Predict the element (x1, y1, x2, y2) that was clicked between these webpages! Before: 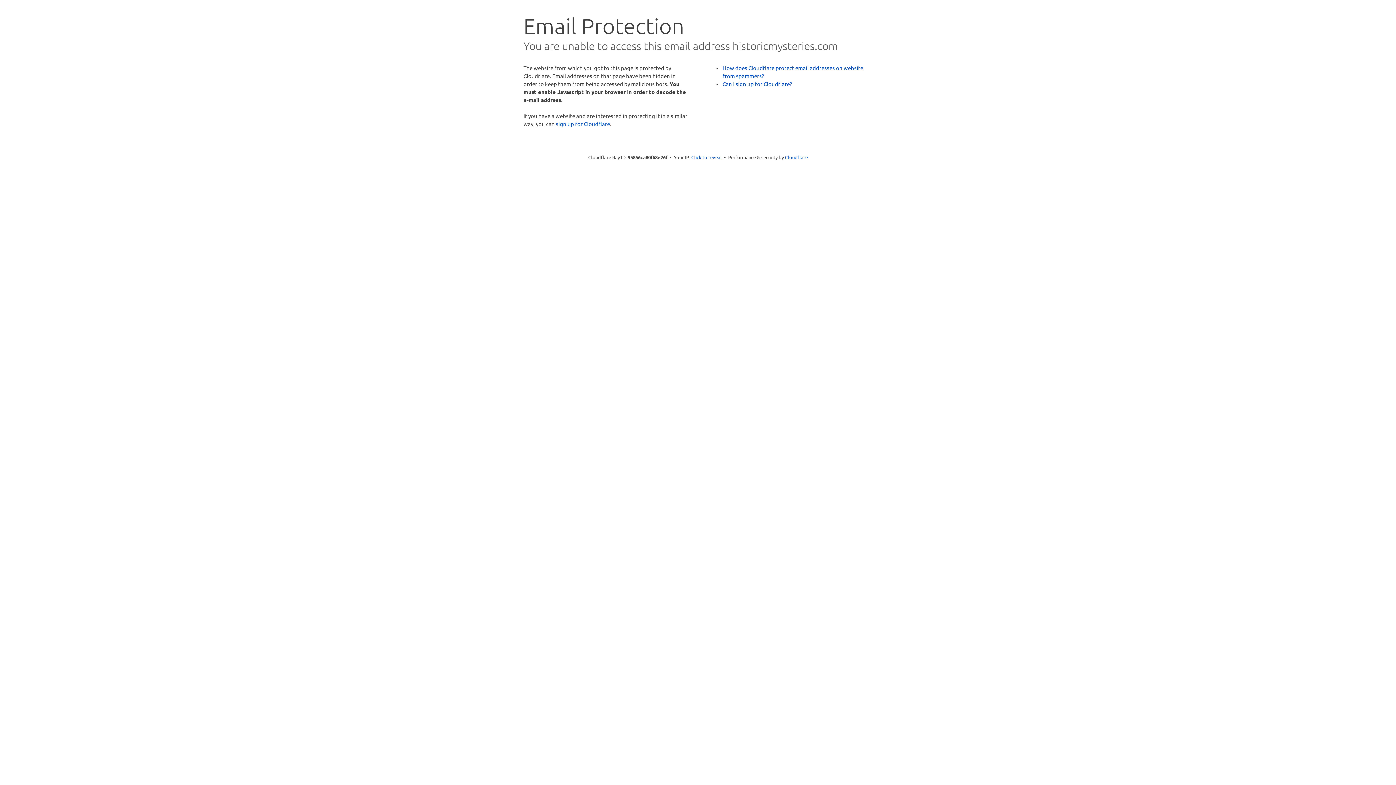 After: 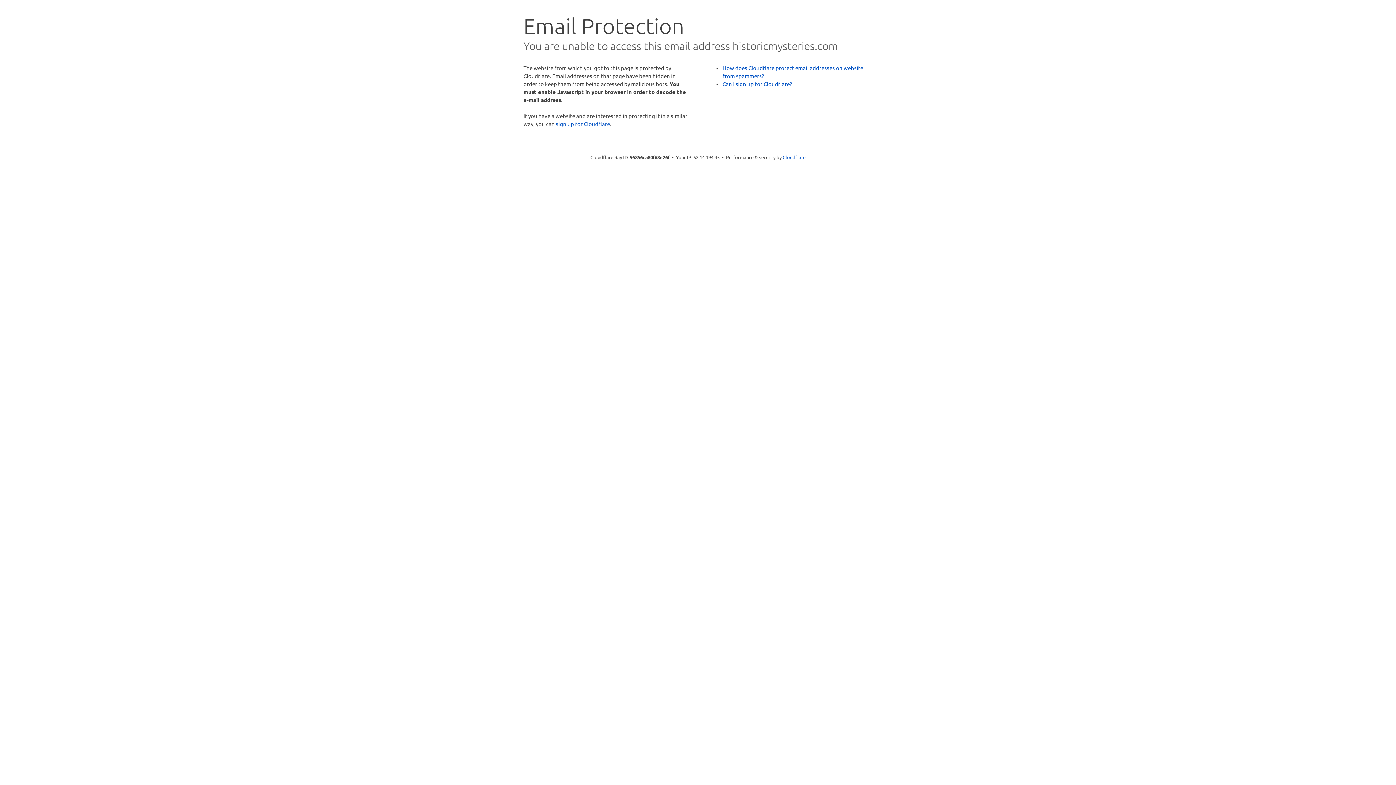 Action: label: Click to reveal bbox: (691, 153, 722, 160)